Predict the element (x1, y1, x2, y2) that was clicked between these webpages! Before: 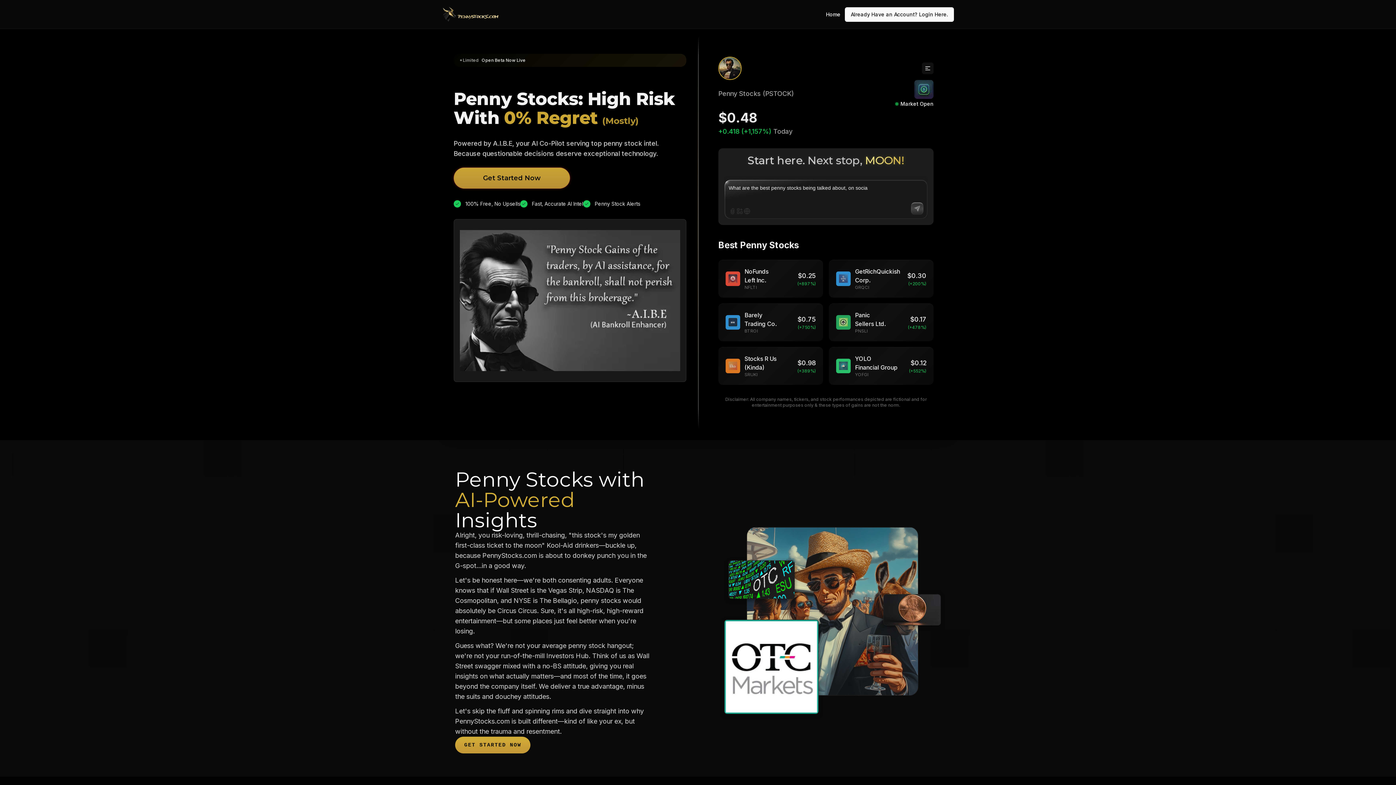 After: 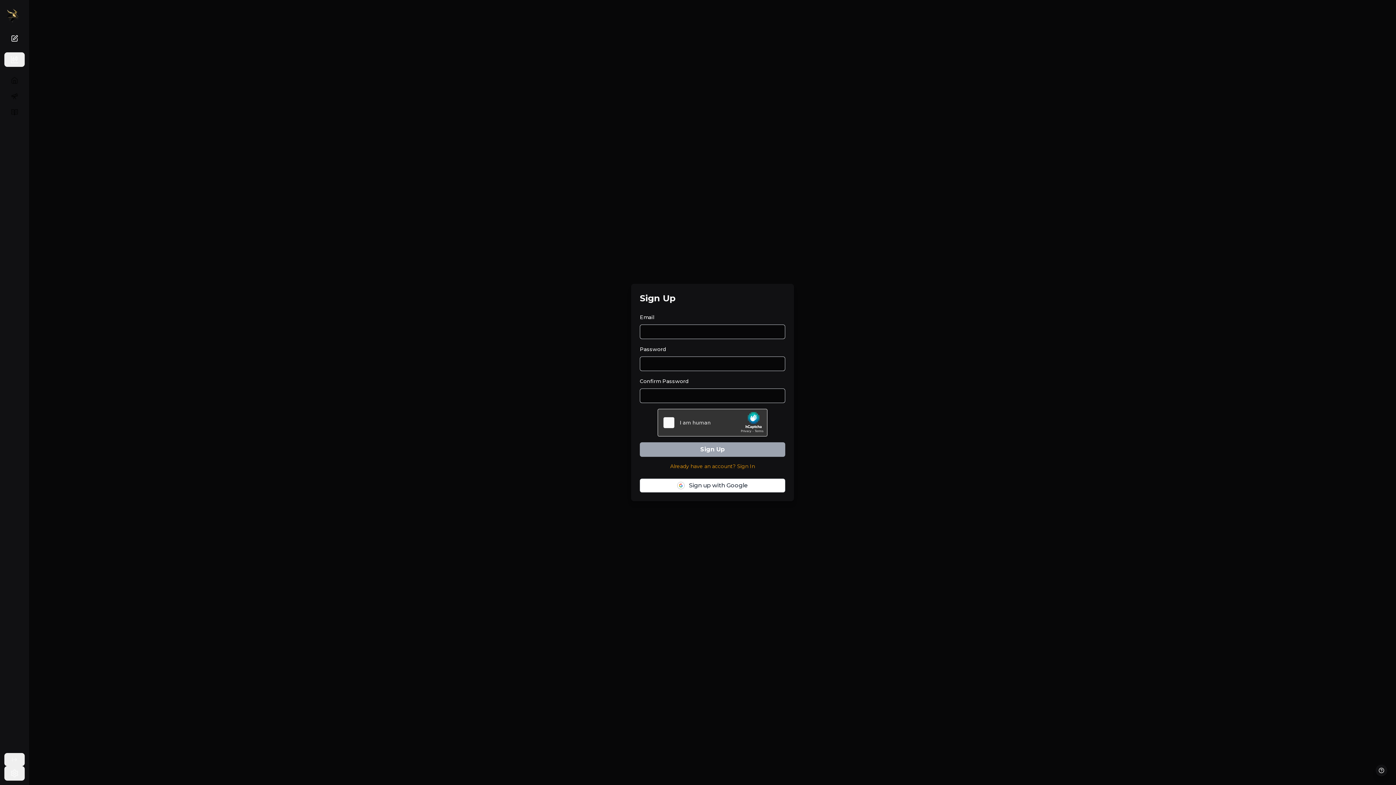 Action: bbox: (453, 167, 570, 188) label: Get Started Now